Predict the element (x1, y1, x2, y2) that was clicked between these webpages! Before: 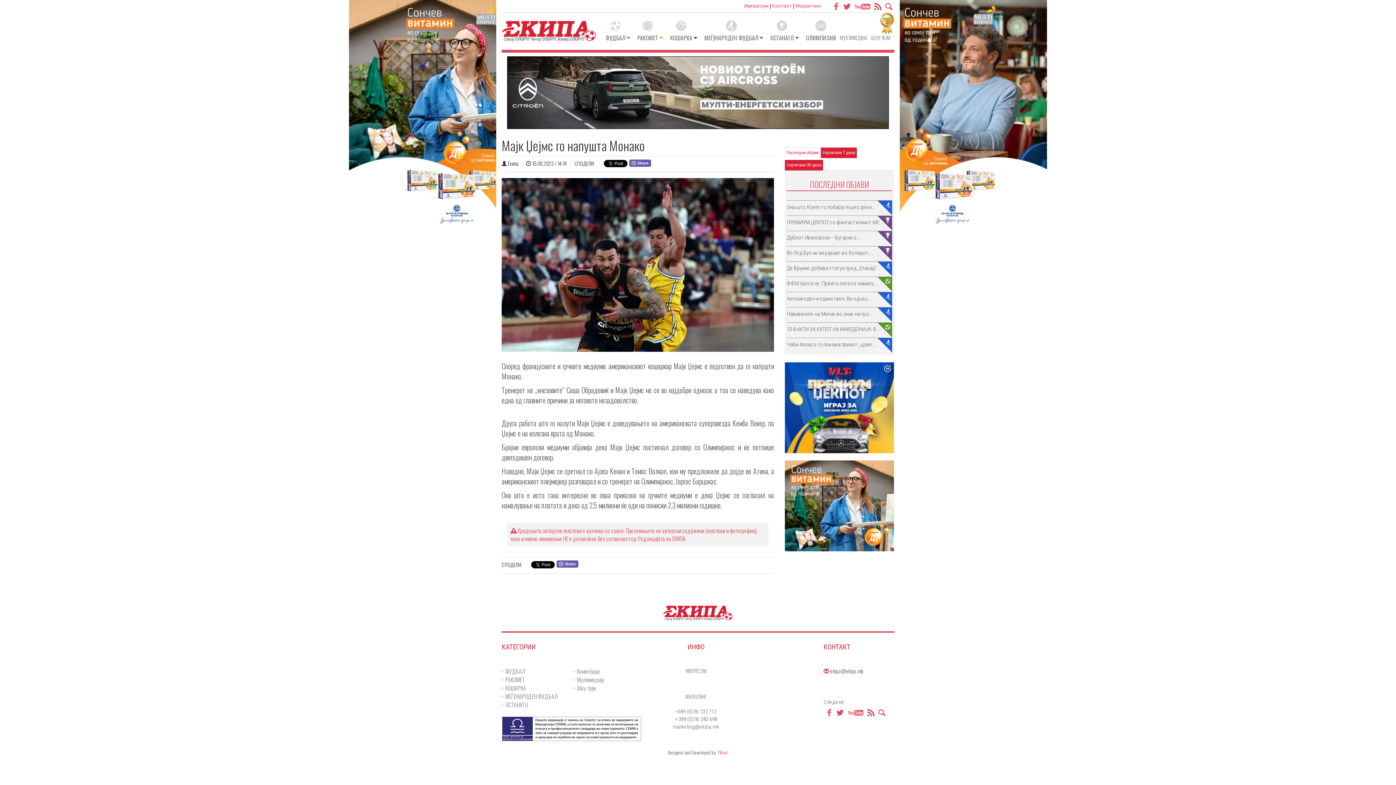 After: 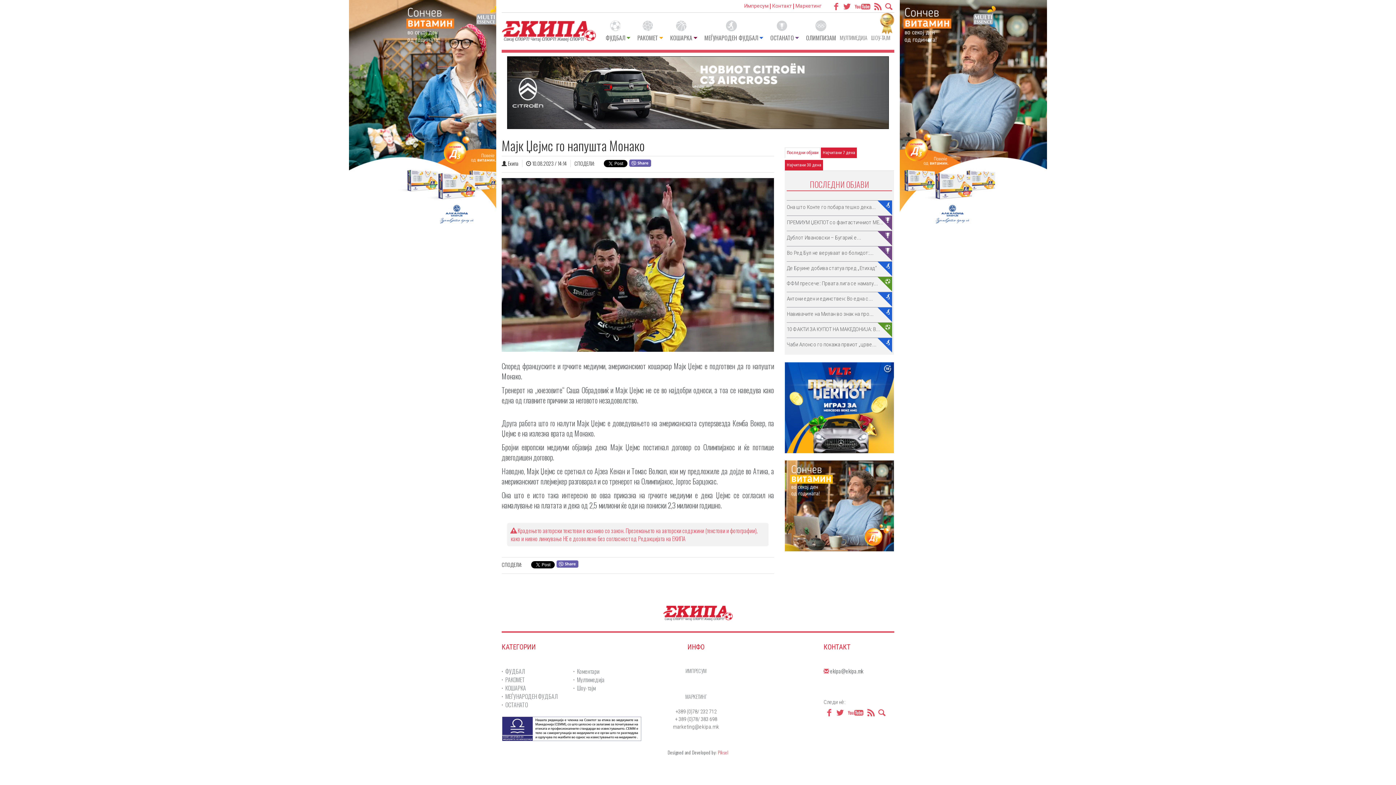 Action: label: Последни објави bbox: (785, 147, 820, 158)